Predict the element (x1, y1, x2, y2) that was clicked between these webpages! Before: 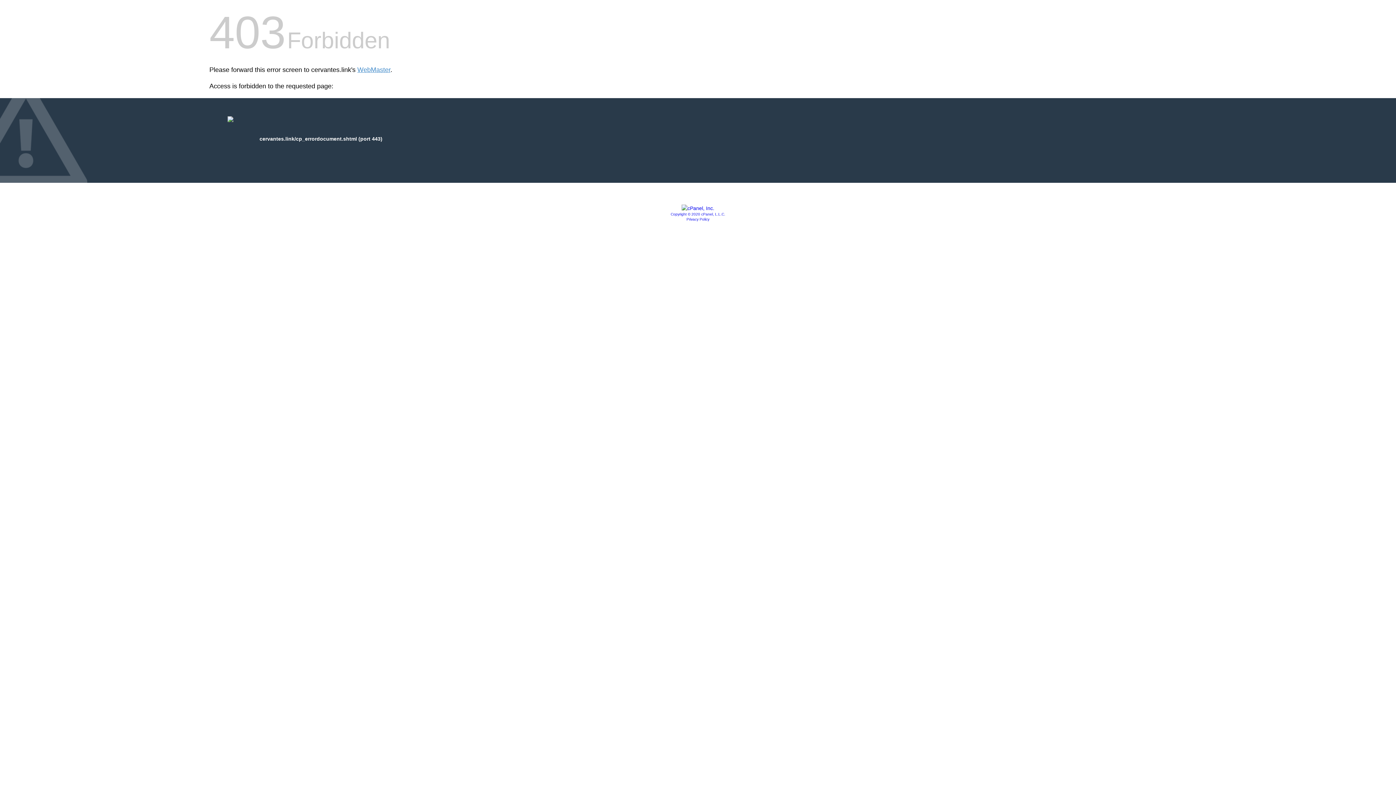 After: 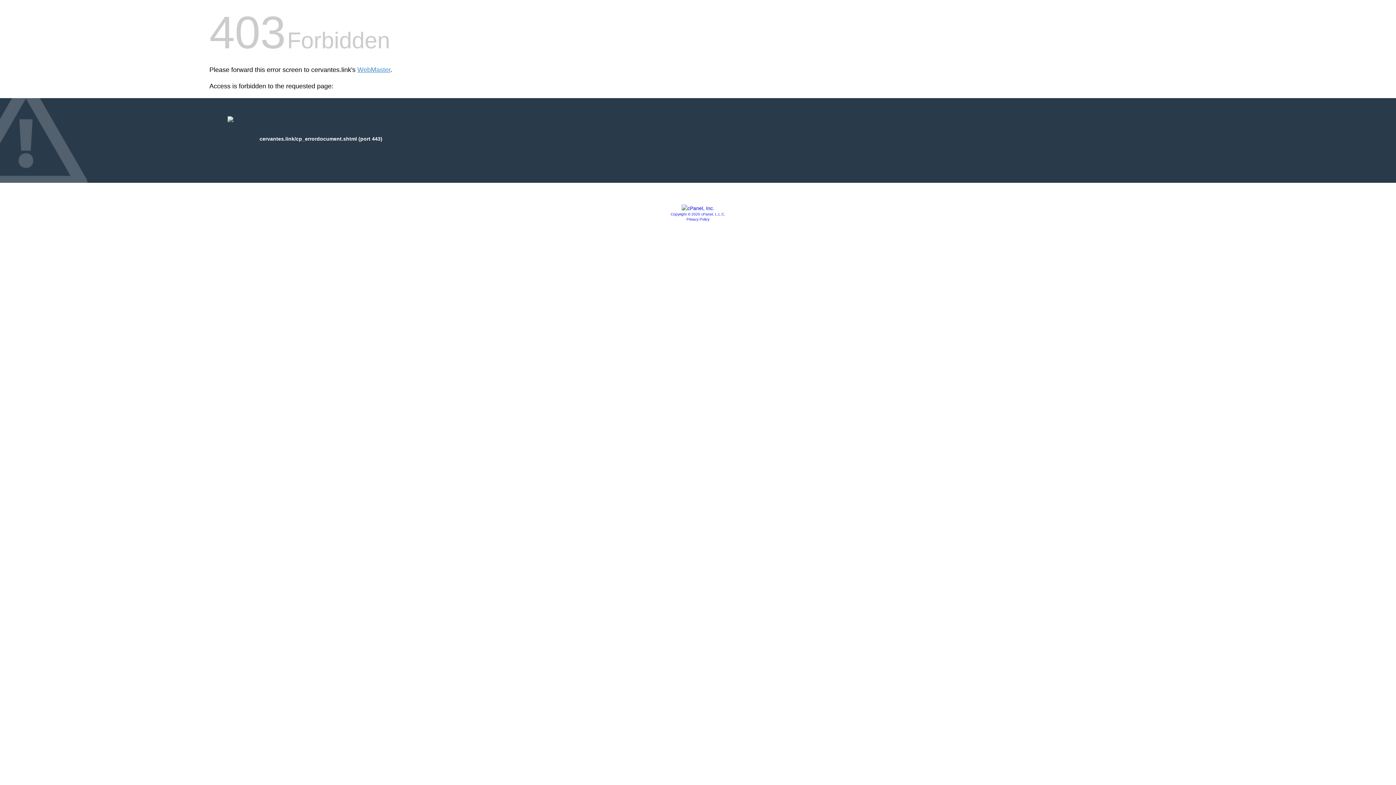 Action: bbox: (670, 212, 725, 216) label: Copyright © 2020 cPanel, L.L.C.